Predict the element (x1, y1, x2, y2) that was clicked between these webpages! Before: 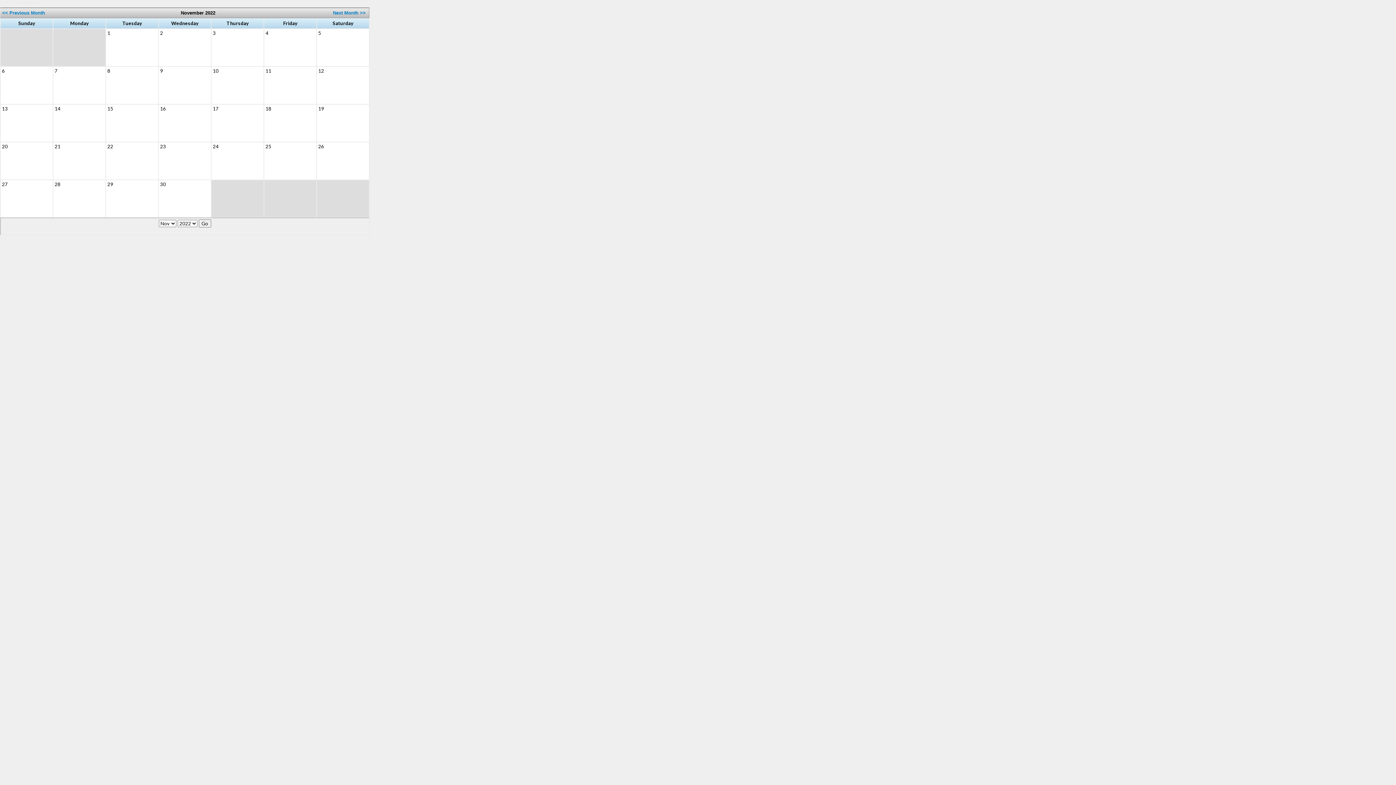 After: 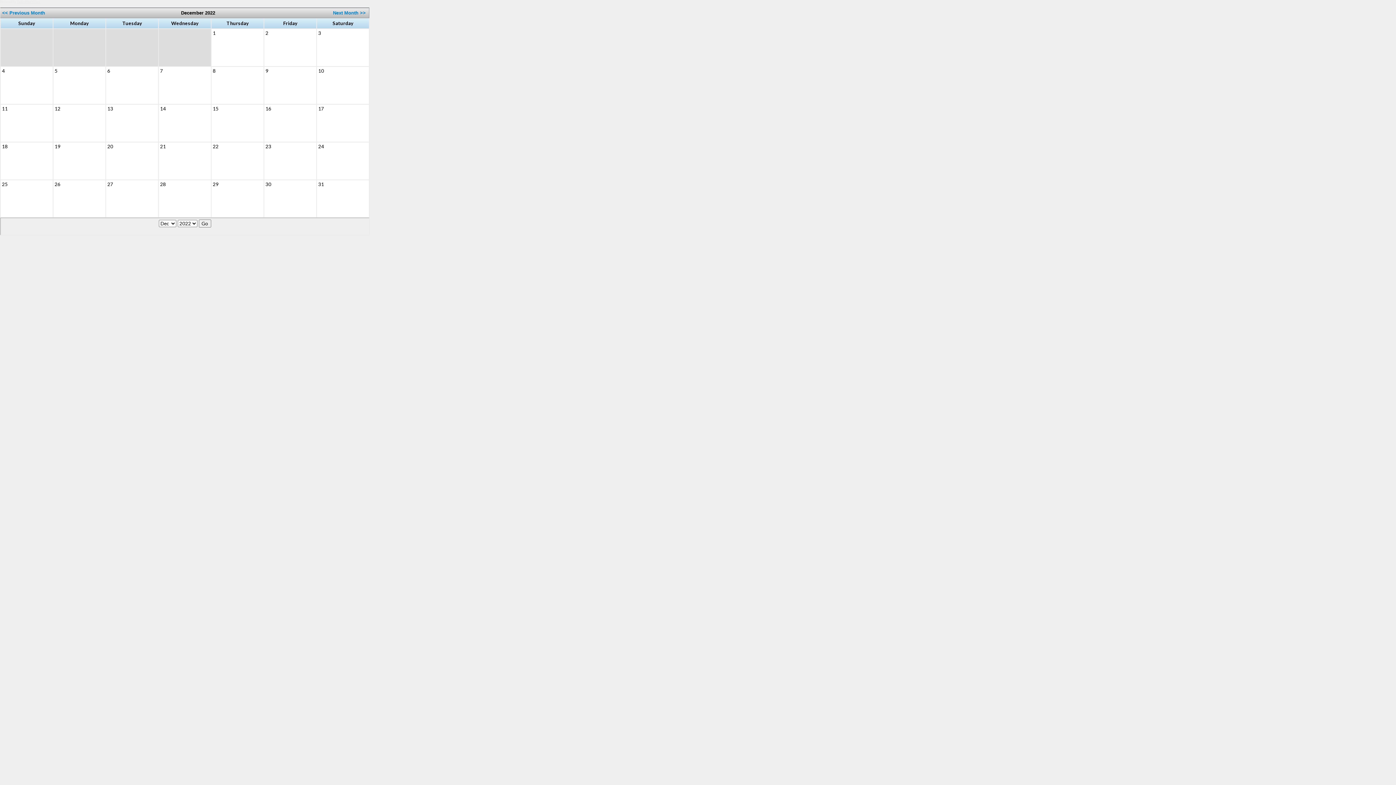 Action: label: Next Month >>   bbox: (333, 8, 368, 15)